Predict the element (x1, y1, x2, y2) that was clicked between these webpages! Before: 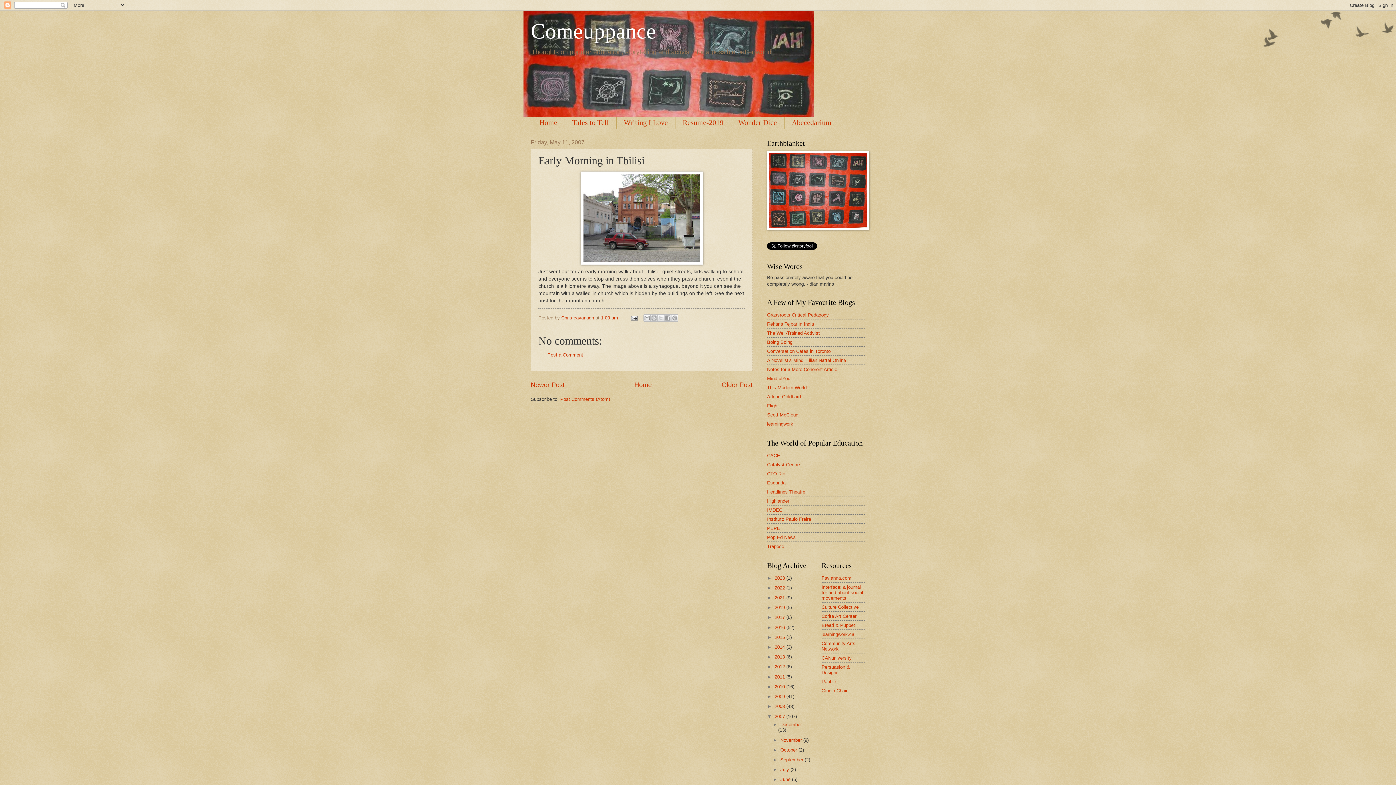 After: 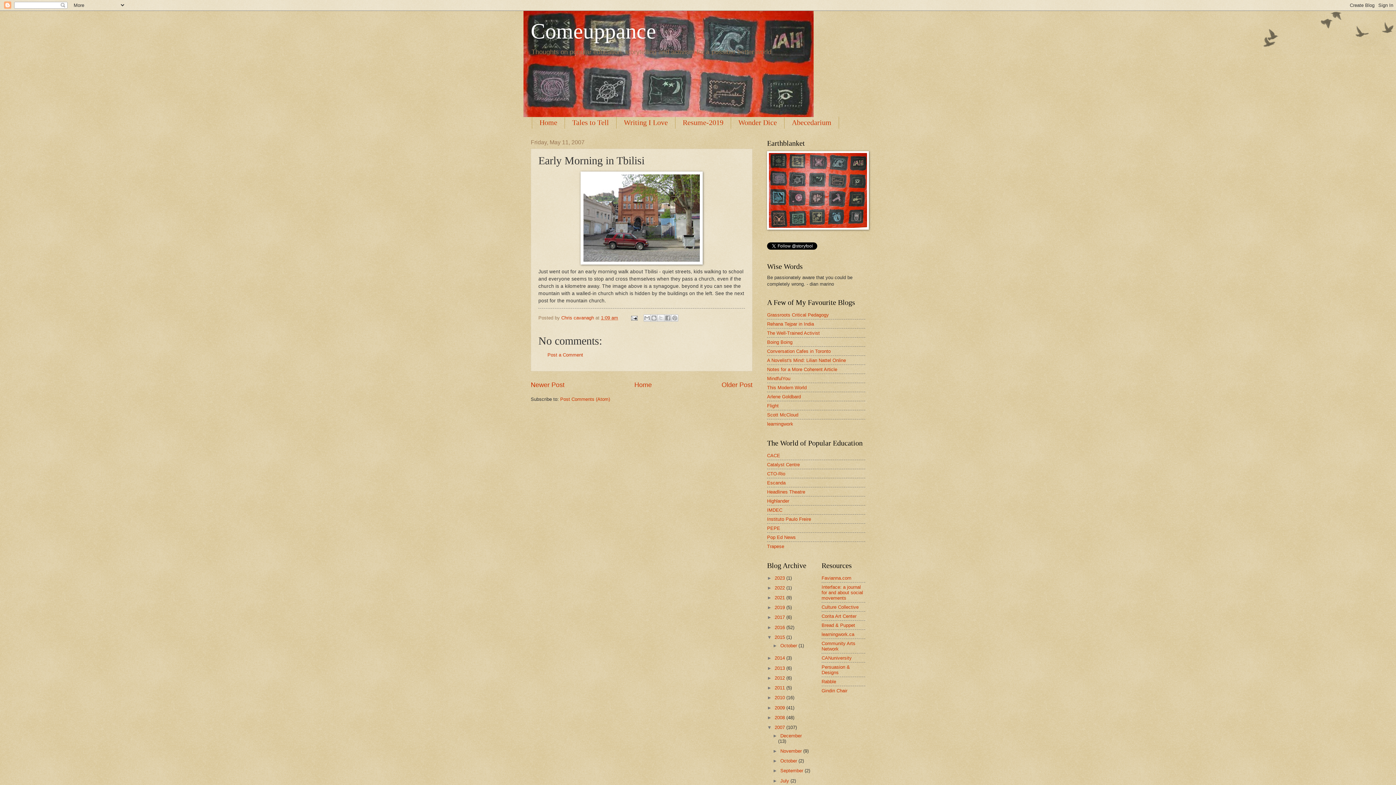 Action: bbox: (767, 634, 774, 640) label: ►  